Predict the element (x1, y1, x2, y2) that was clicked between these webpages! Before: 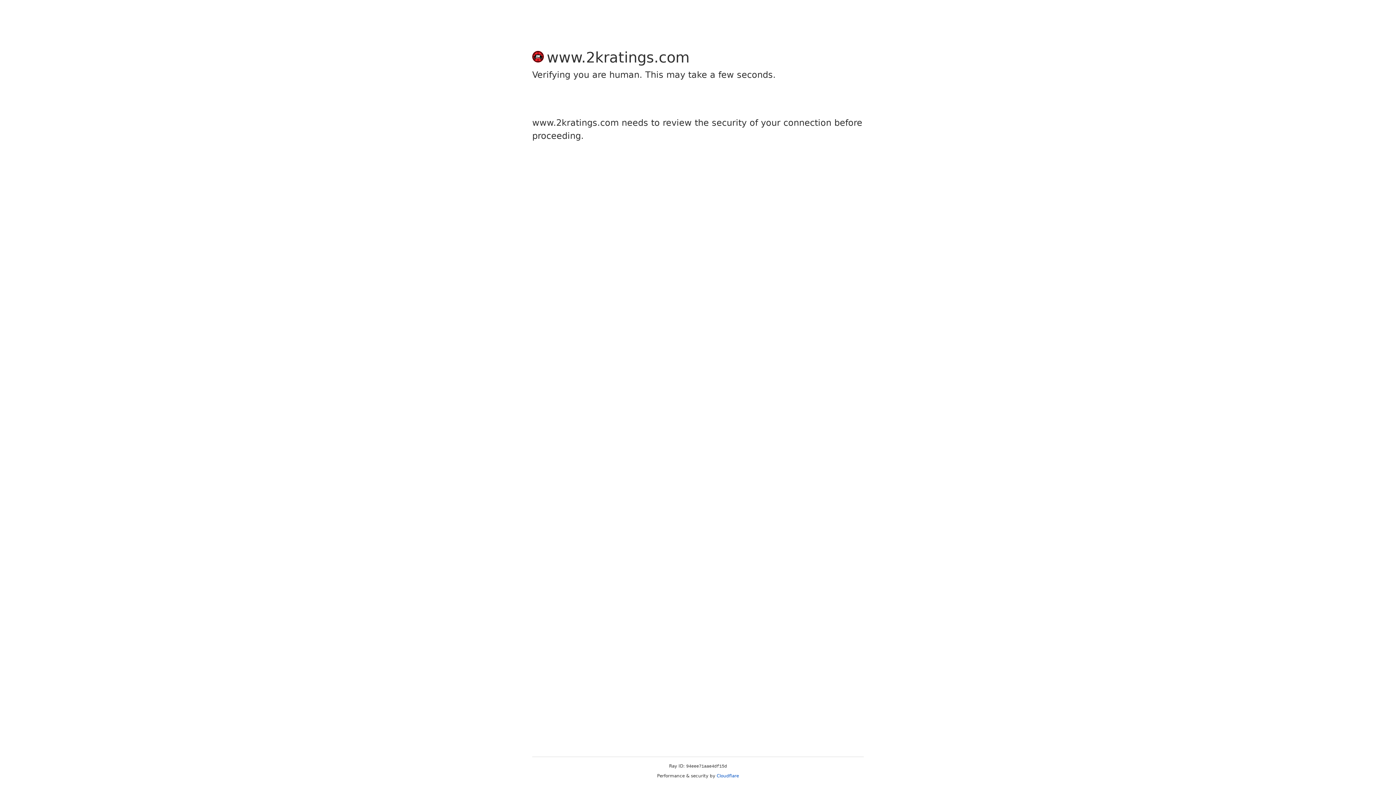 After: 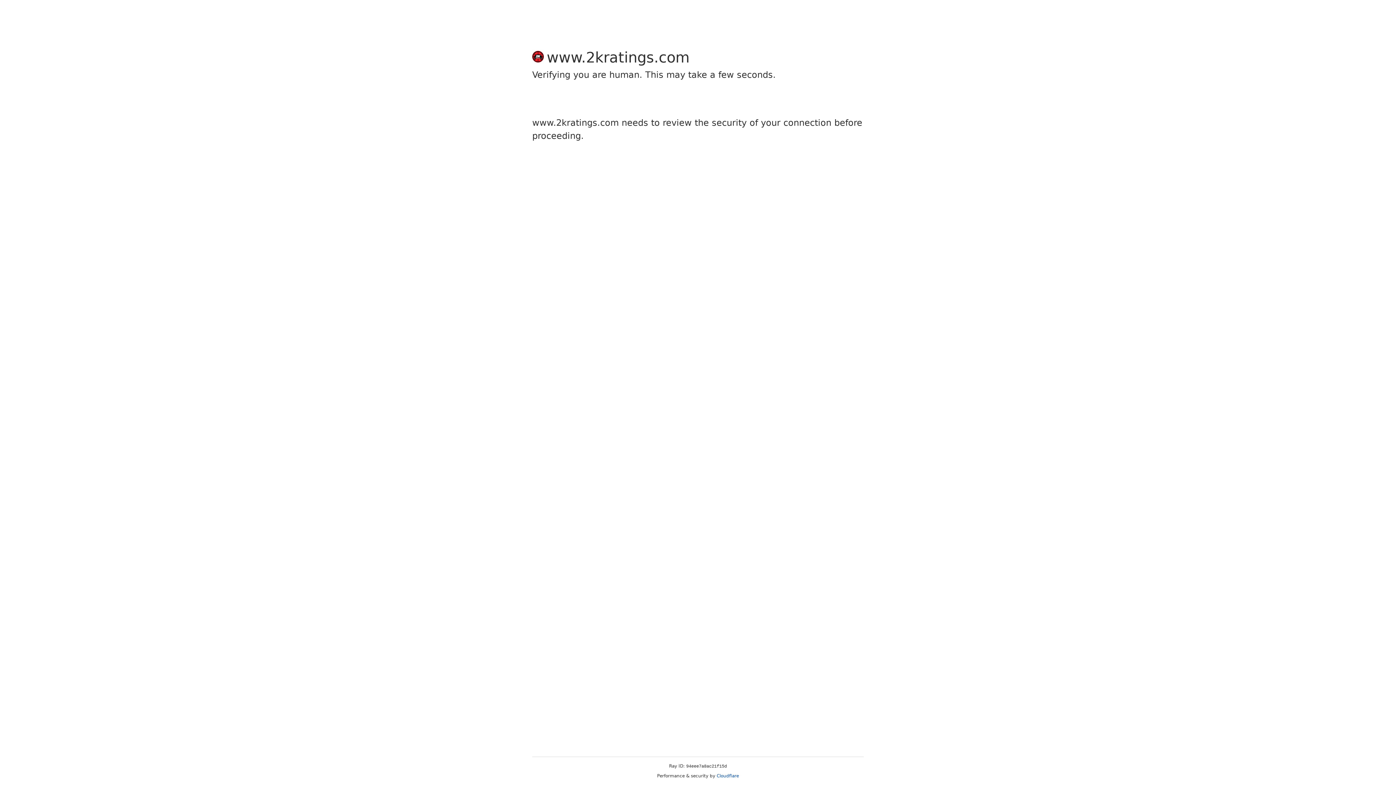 Action: bbox: (716, 773, 739, 778) label: Cloudflare